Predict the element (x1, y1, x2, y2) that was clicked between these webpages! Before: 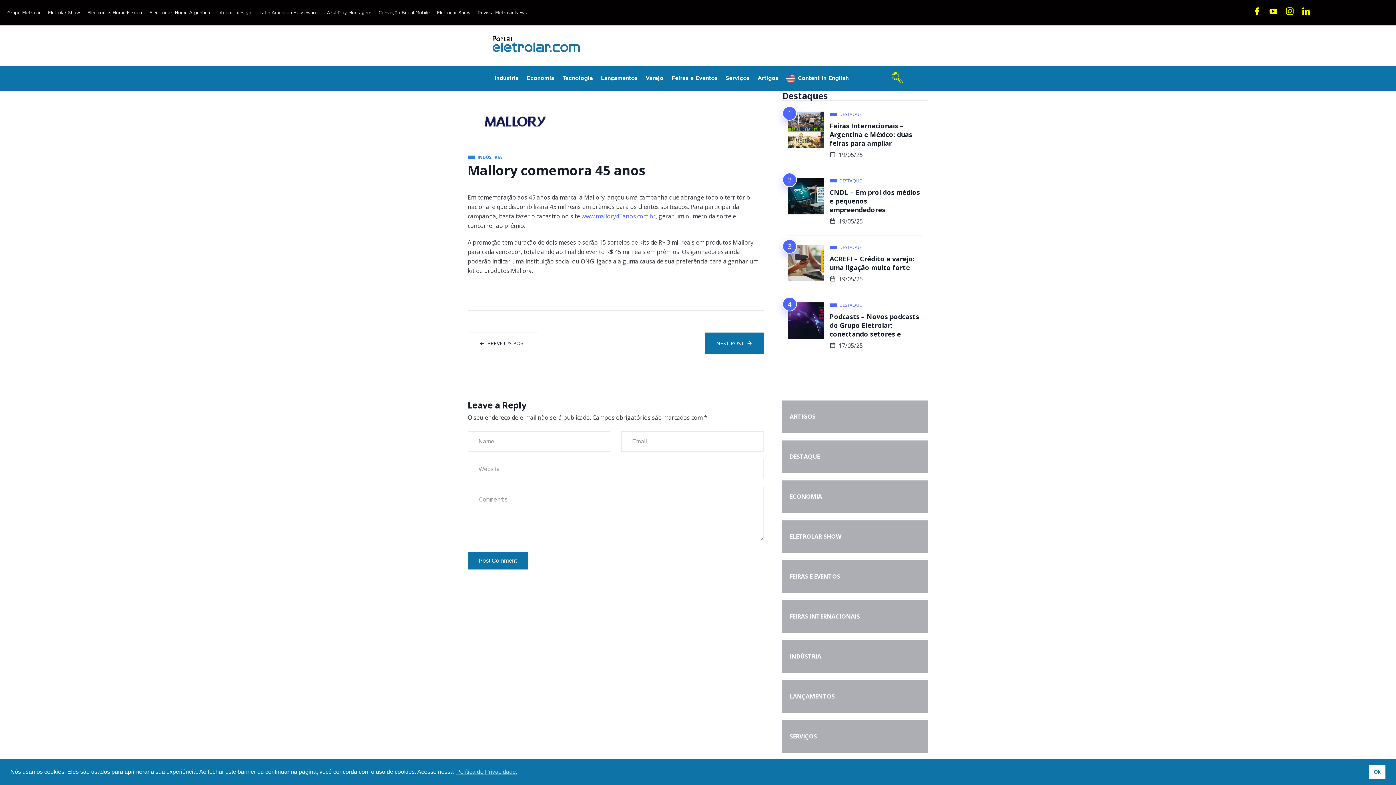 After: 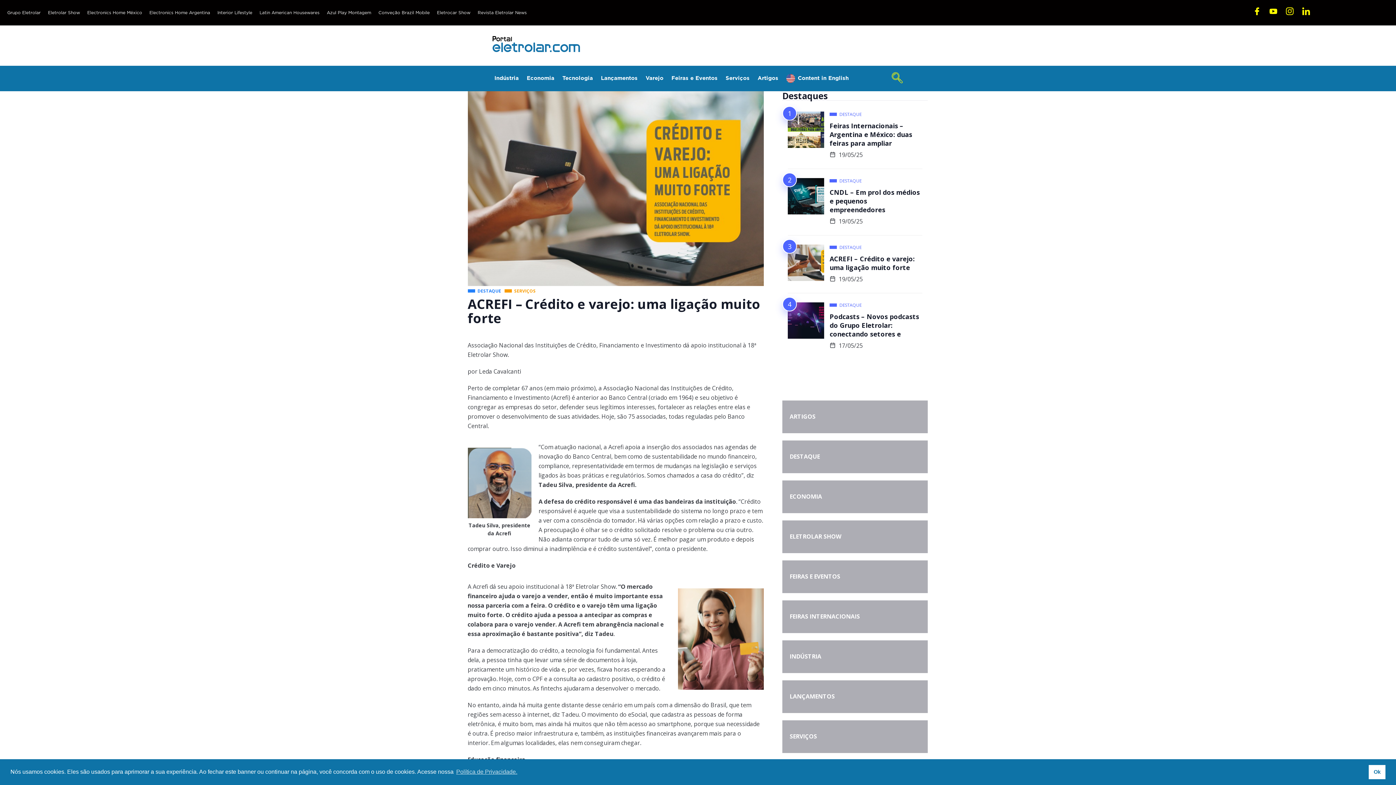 Action: label: ACREFI – Crédito e varejo: uma ligação muito forte bbox: (829, 254, 914, 272)